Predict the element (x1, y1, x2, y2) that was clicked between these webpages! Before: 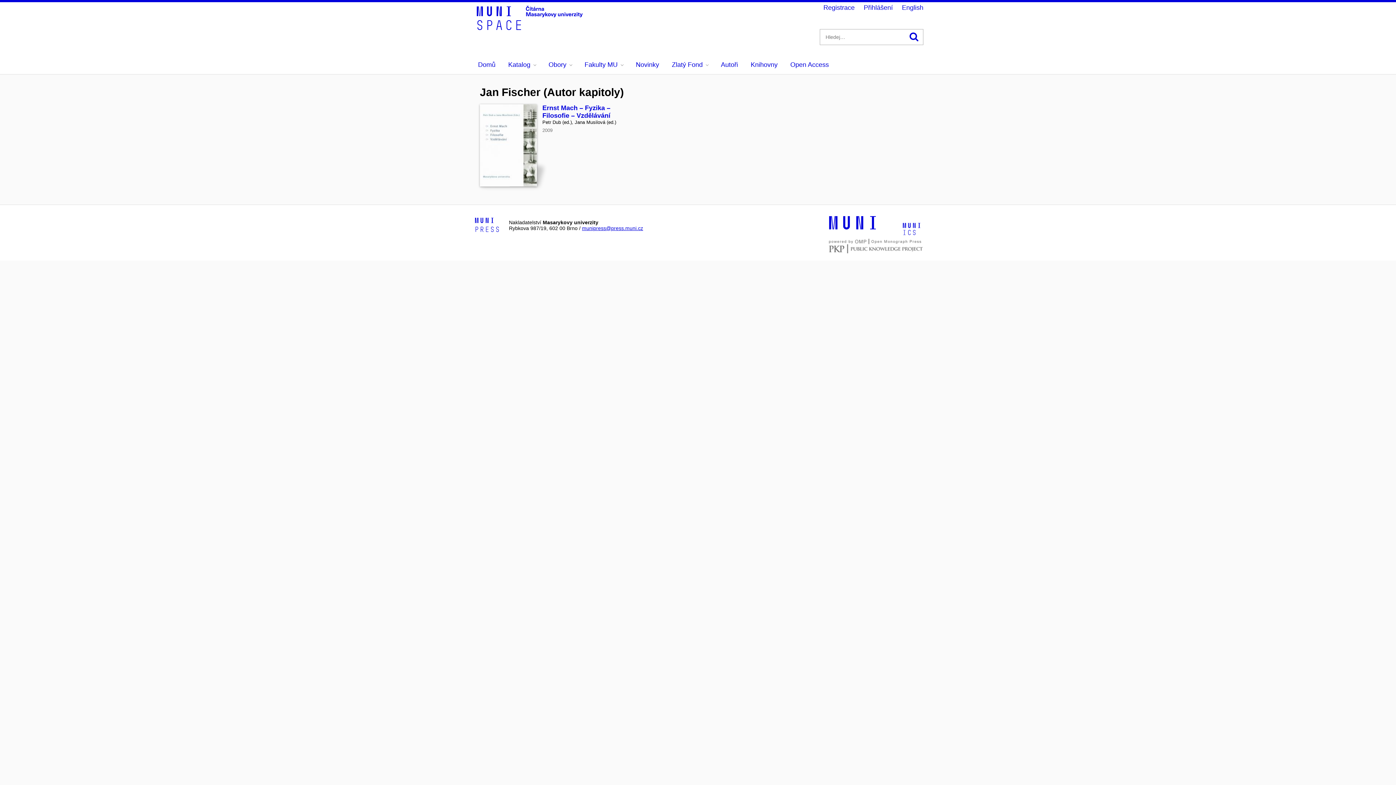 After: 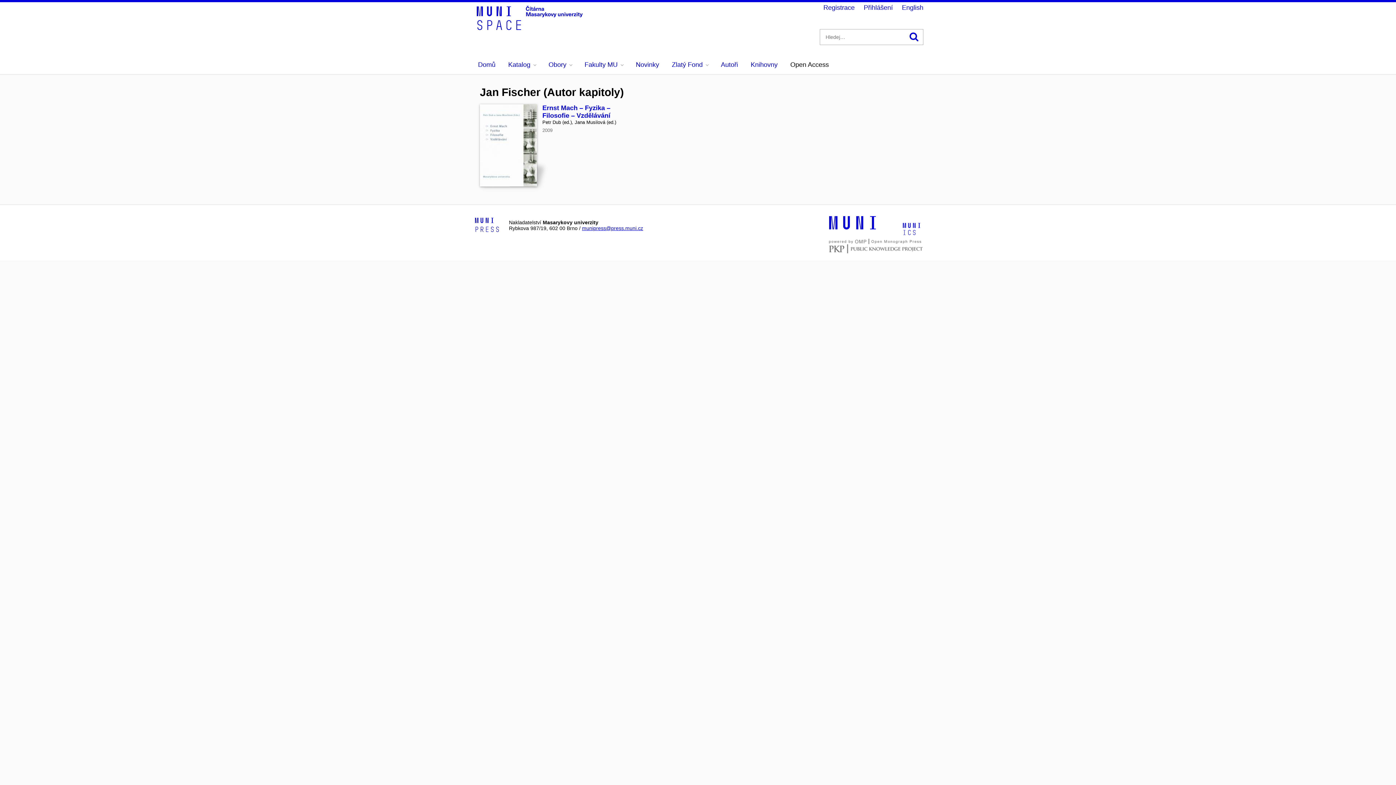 Action: bbox: (785, 59, 834, 70) label: Open Access